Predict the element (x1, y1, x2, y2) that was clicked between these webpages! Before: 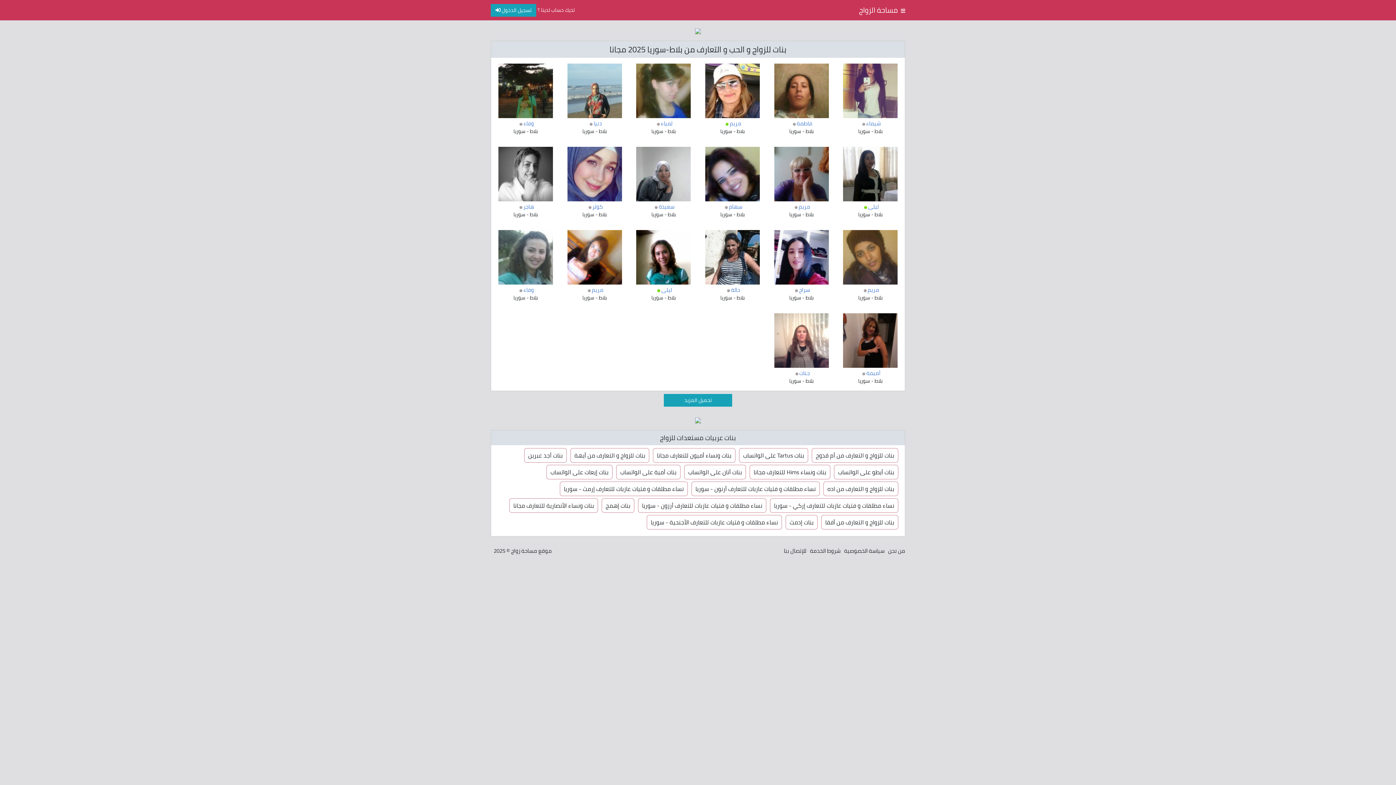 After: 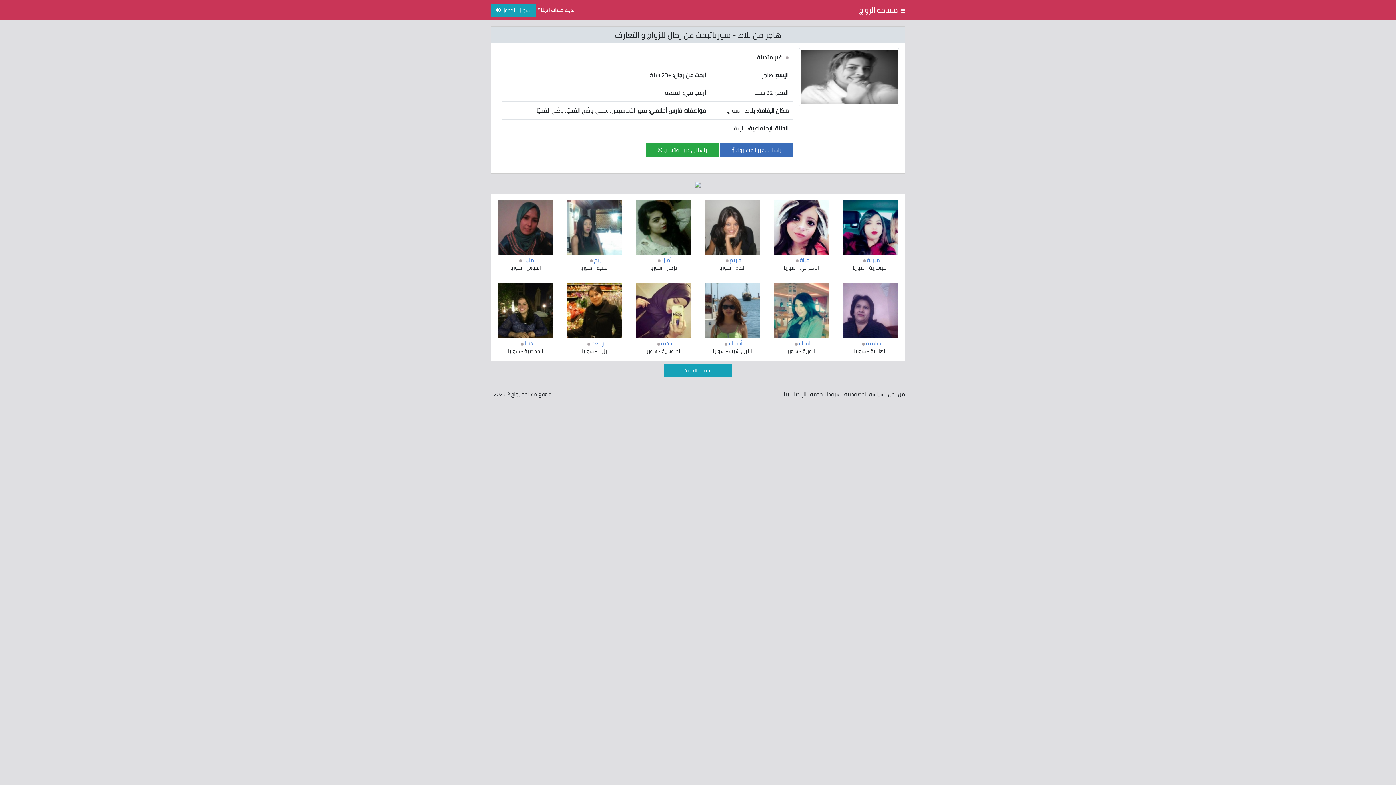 Action: bbox: (498, 168, 553, 178)